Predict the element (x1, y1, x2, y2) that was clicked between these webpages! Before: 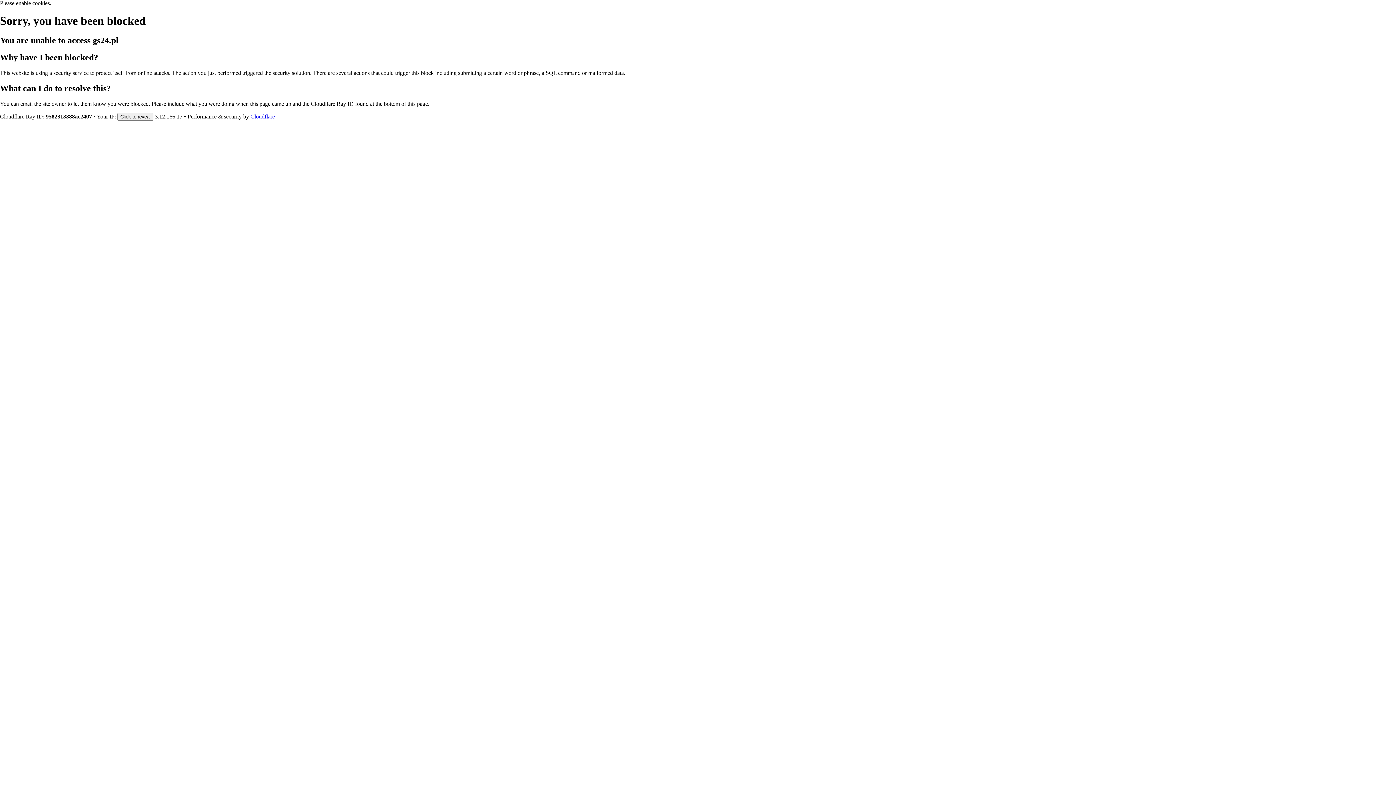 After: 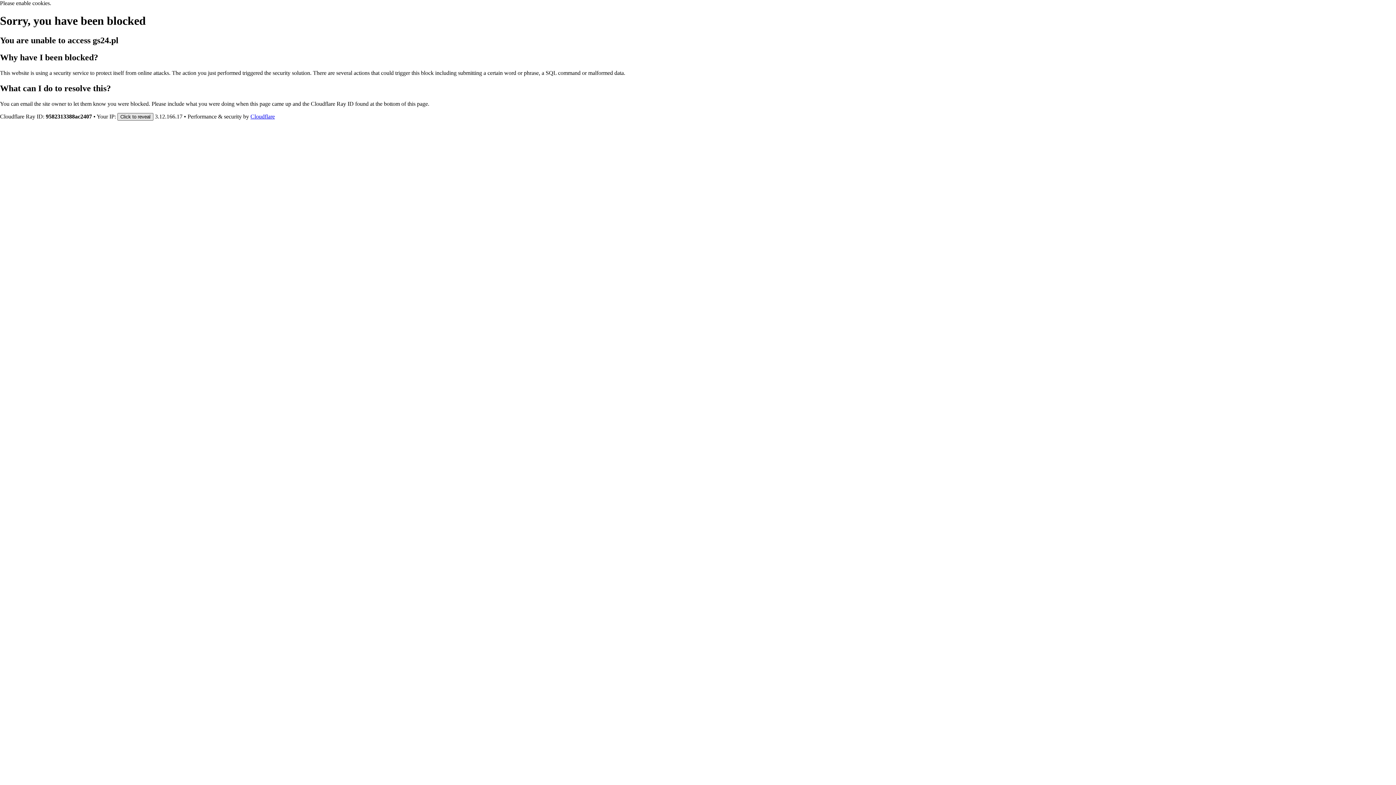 Action: label: Click to reveal bbox: (117, 112, 153, 120)